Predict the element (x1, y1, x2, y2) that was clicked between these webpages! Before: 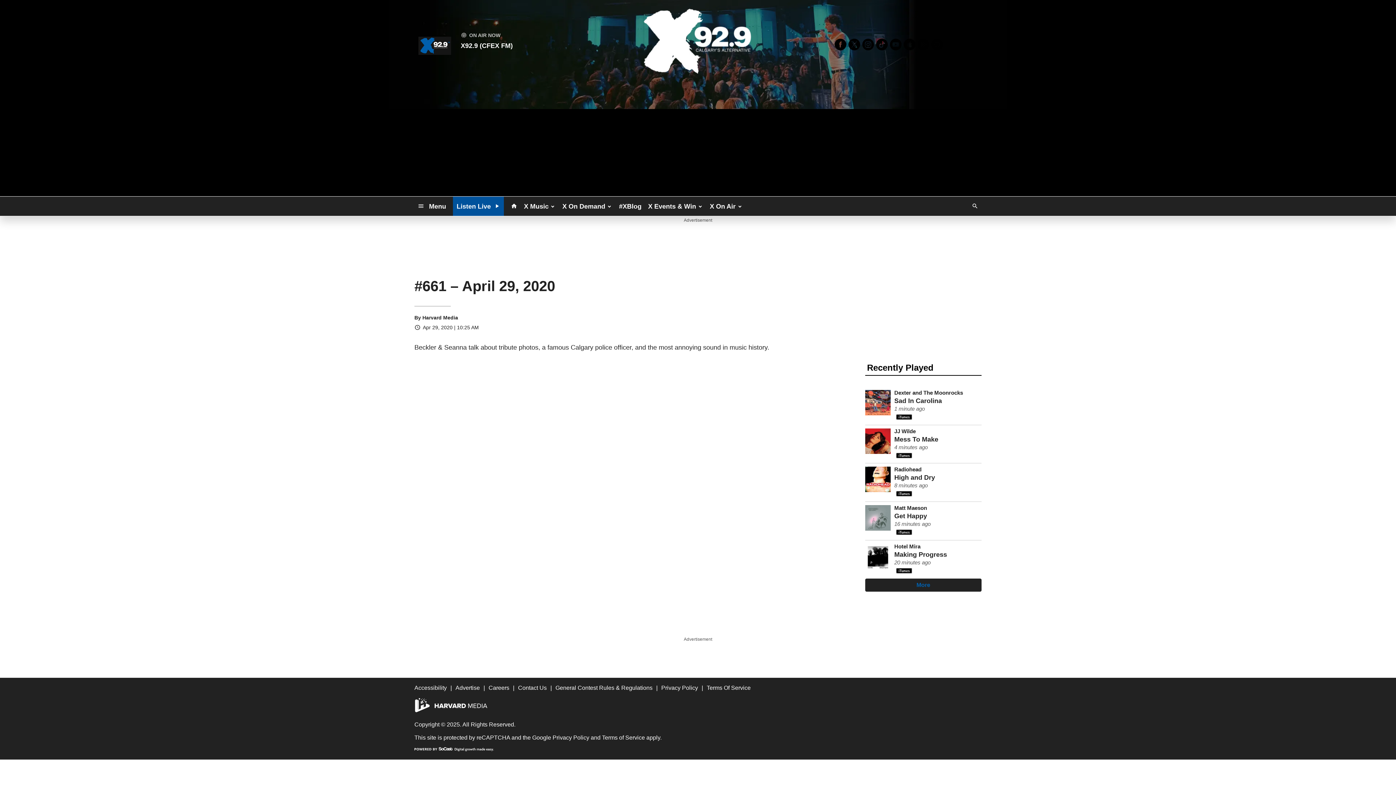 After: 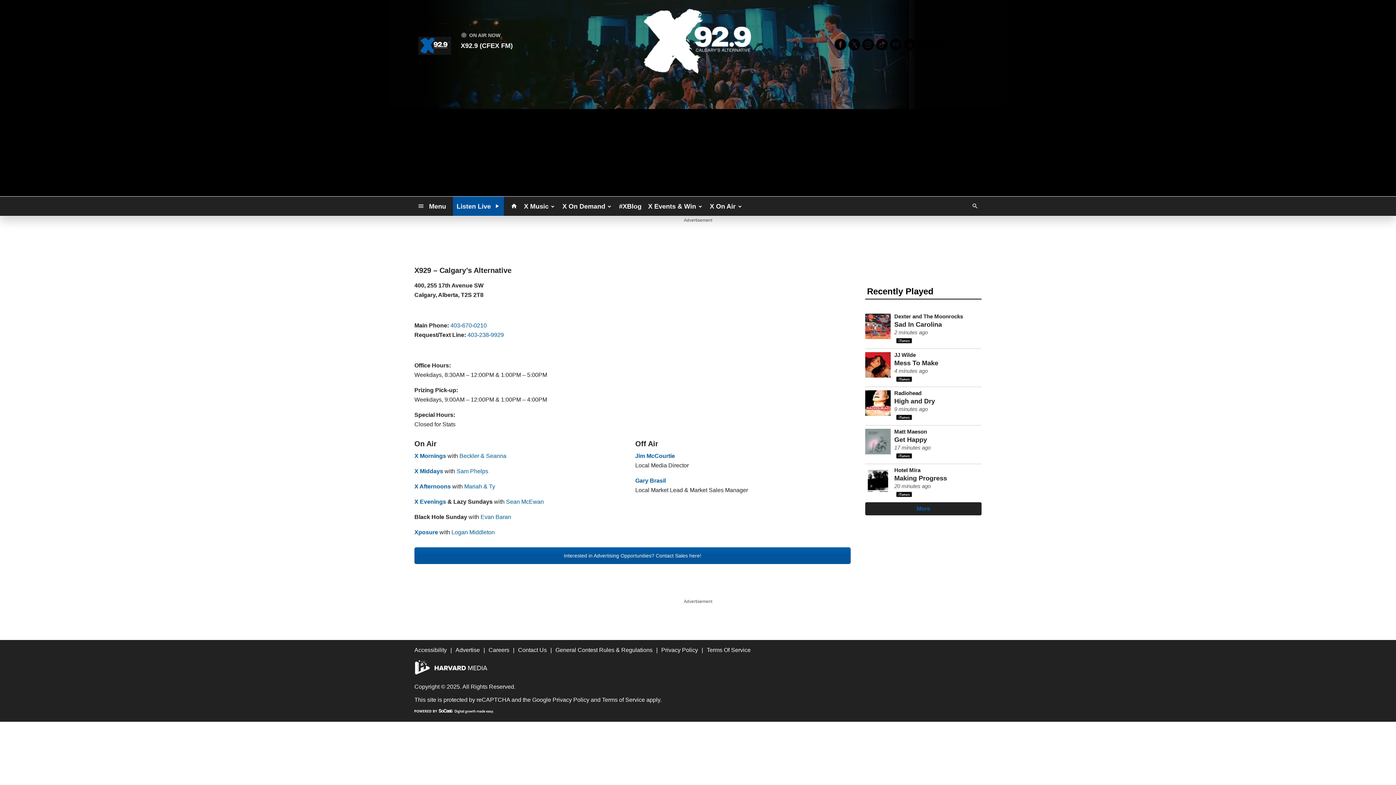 Action: bbox: (518, 685, 546, 691) label: Contact Us